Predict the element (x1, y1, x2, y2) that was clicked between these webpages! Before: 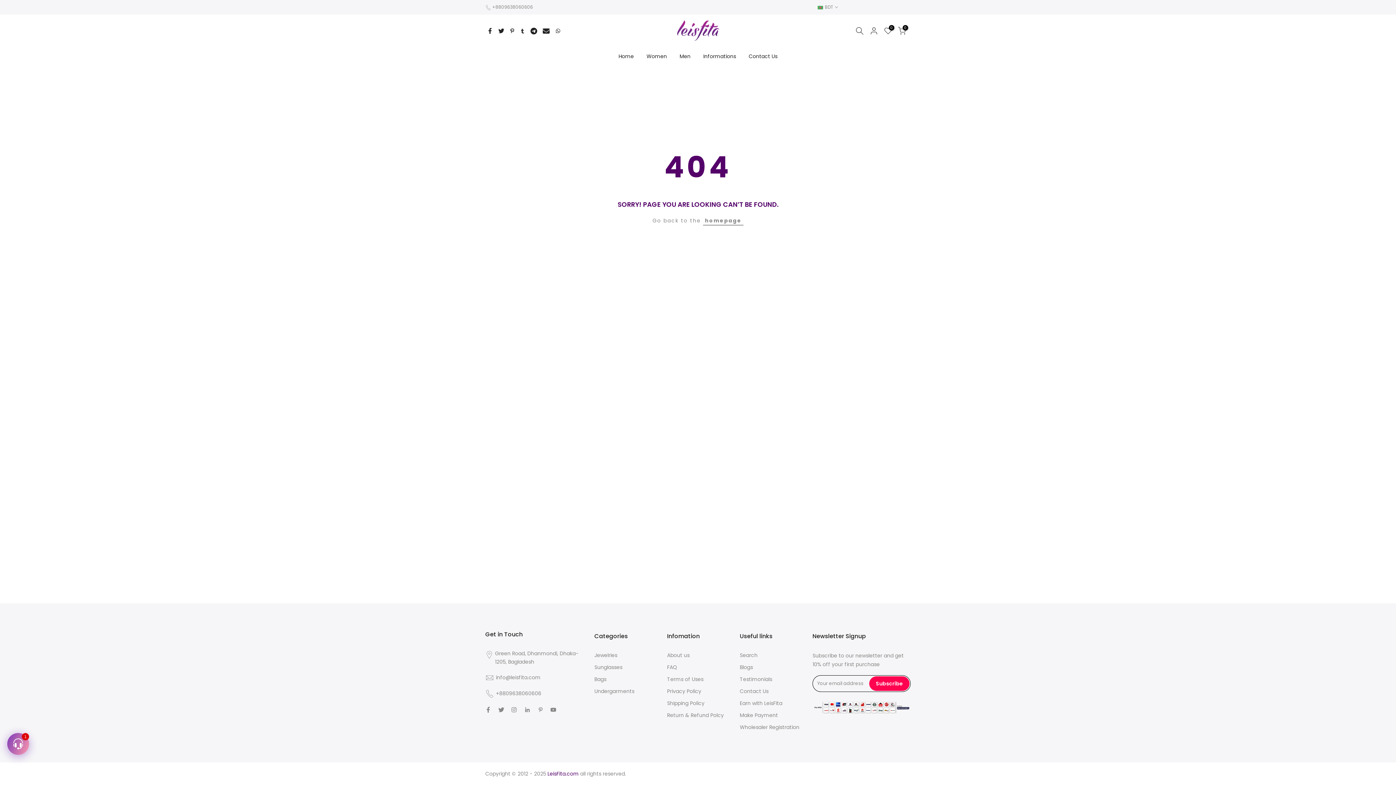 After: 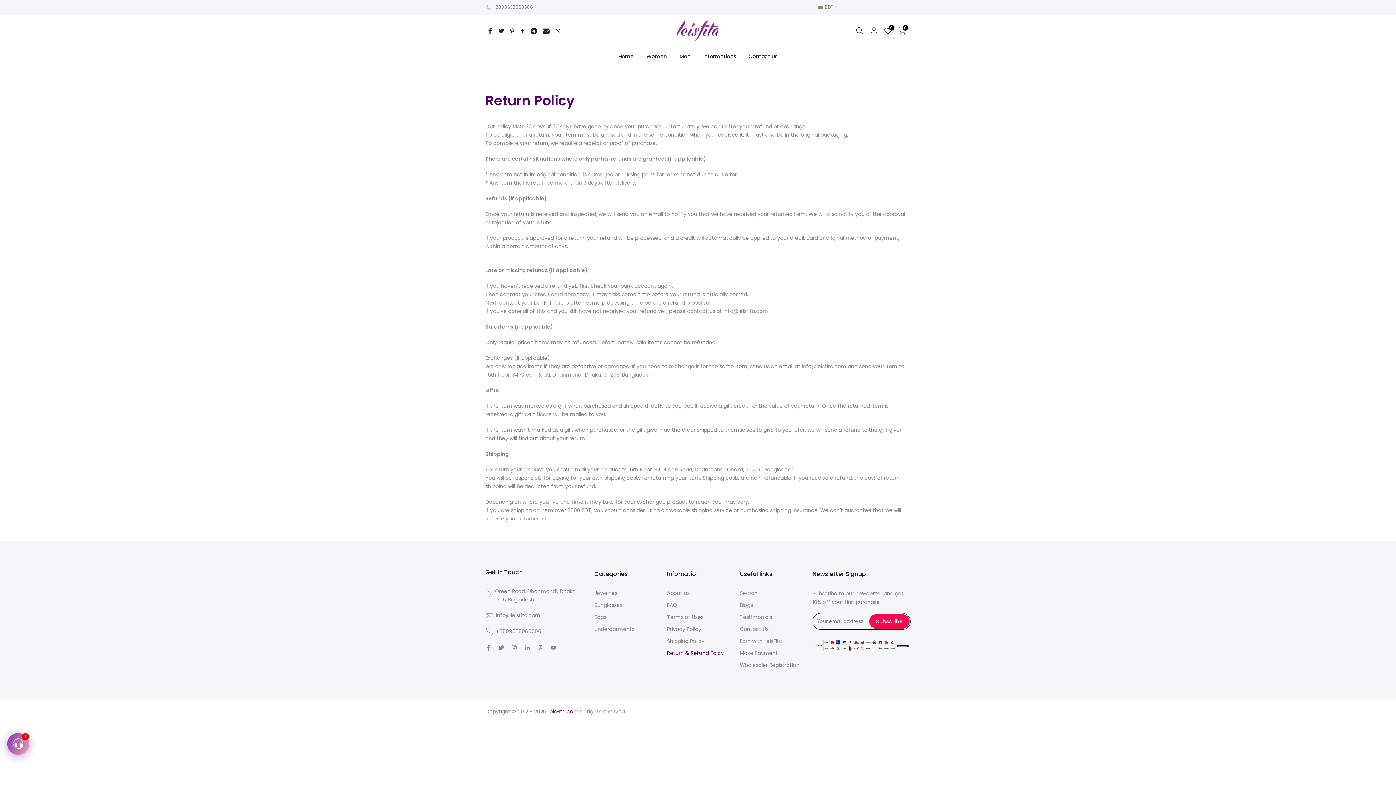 Action: bbox: (667, 712, 724, 719) label: Return & Refund Polcy